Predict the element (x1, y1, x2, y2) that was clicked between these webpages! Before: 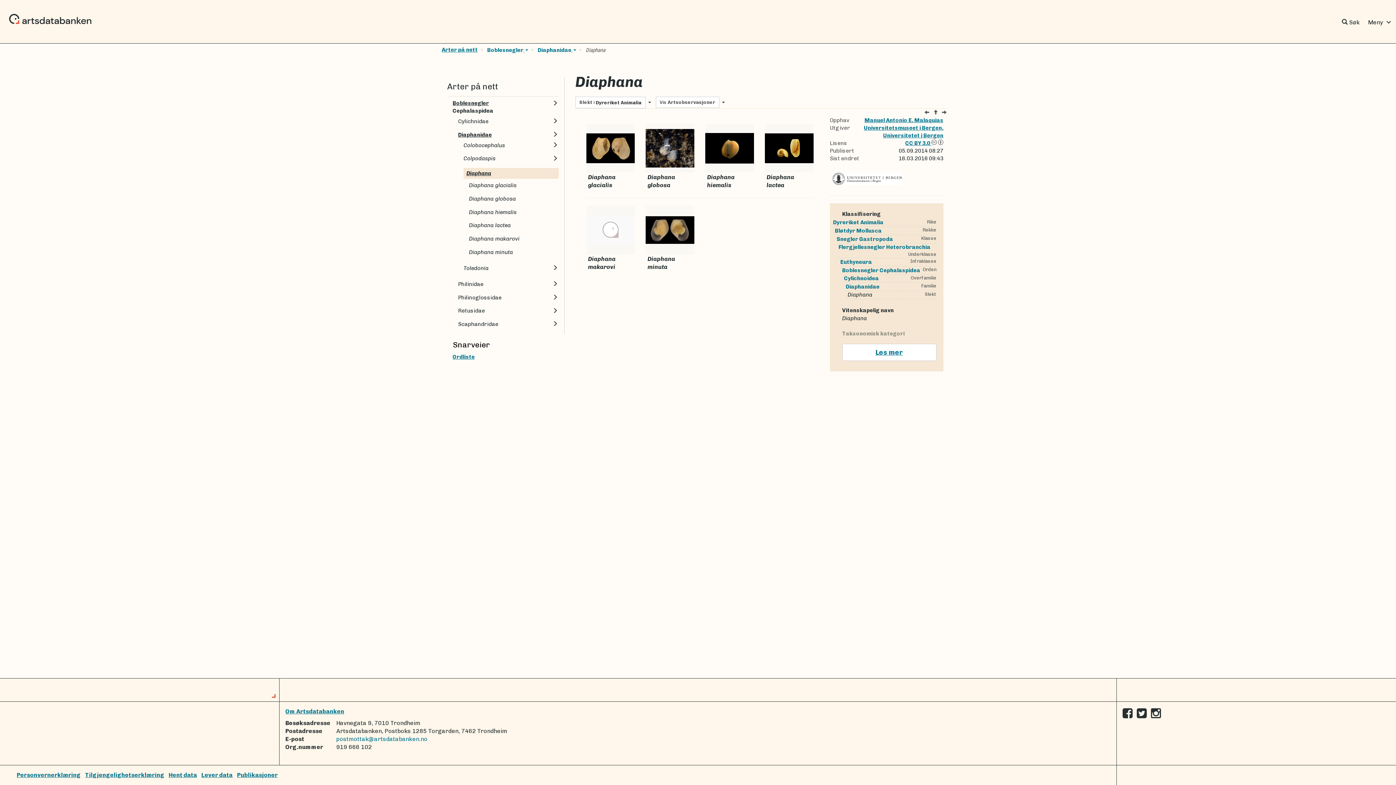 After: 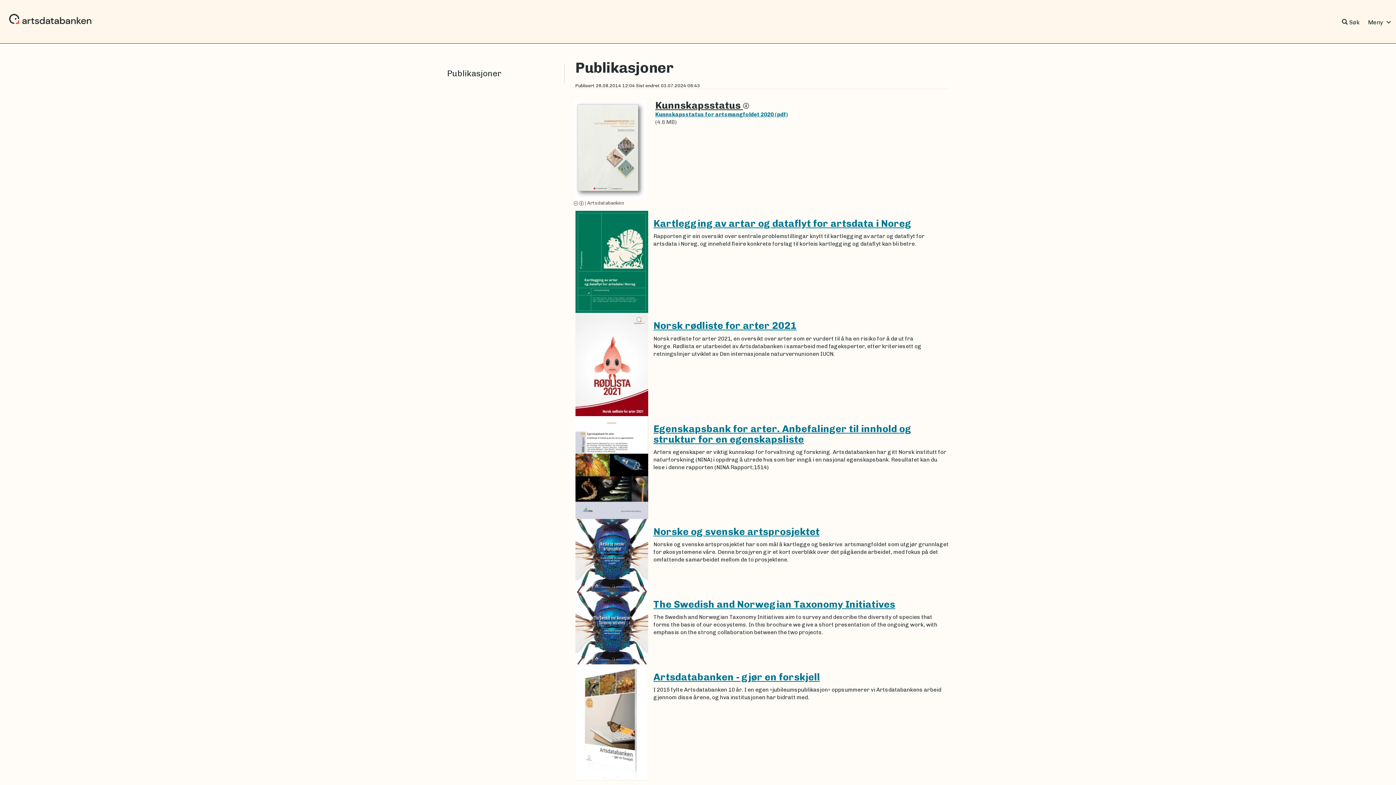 Action: bbox: (237, 772, 277, 778) label: Publikasjoner